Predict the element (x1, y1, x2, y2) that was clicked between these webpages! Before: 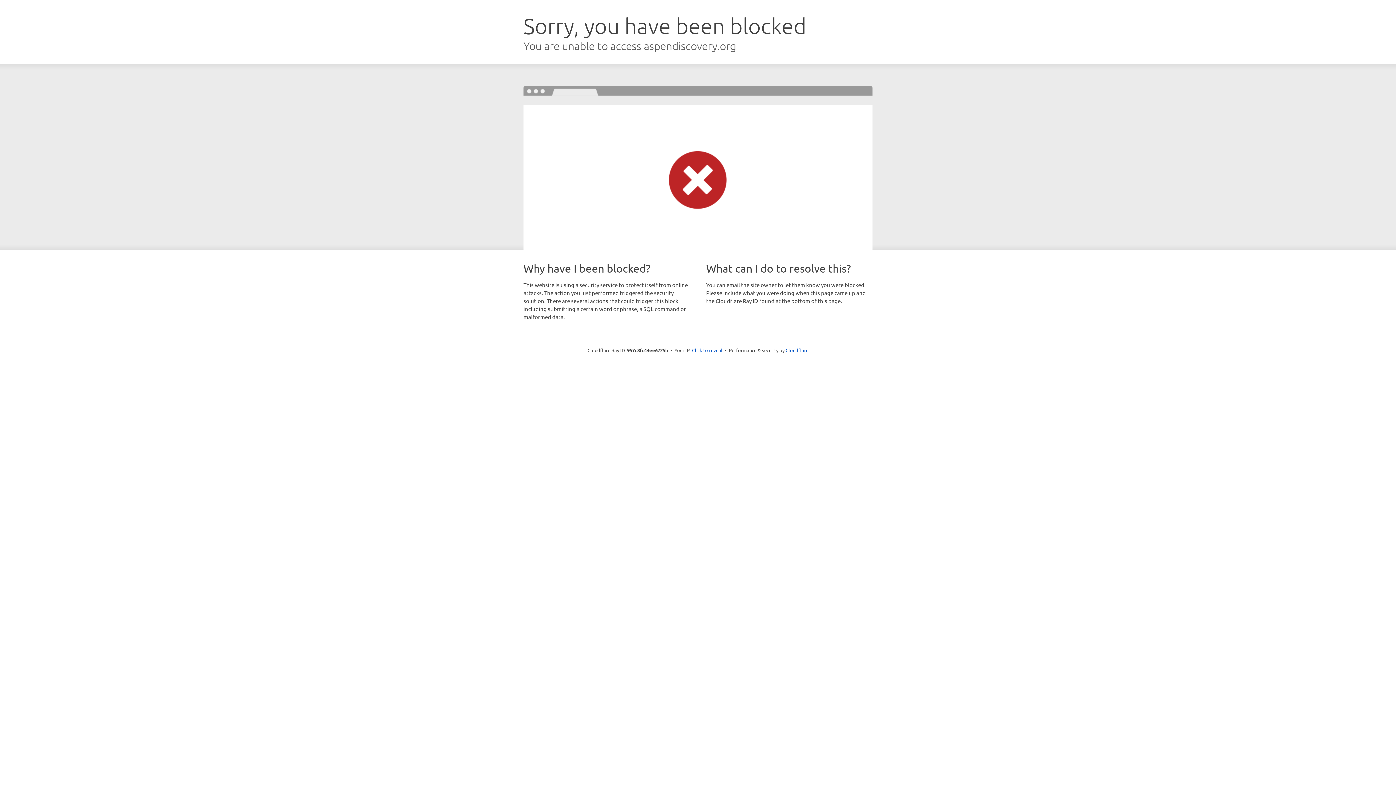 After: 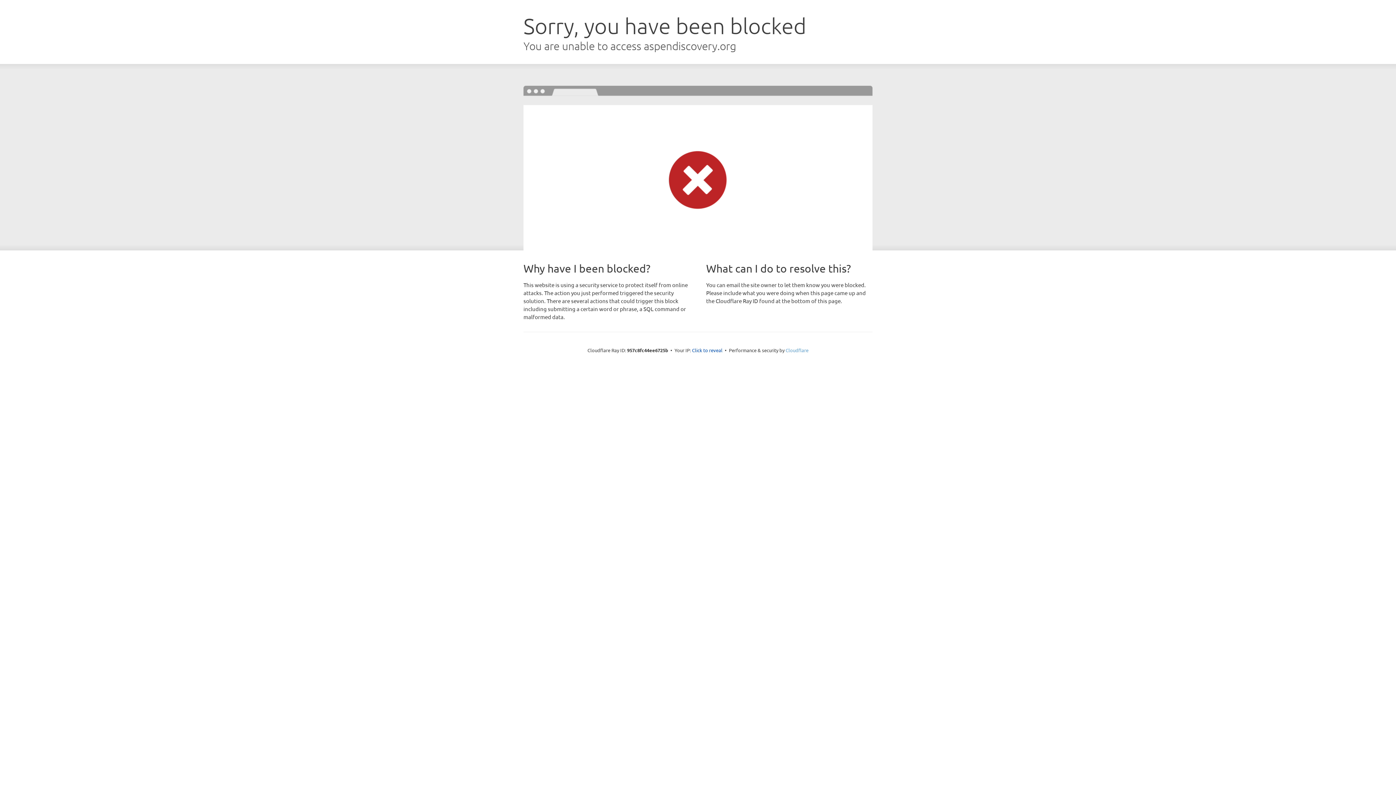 Action: label: Cloudflare bbox: (785, 347, 808, 353)